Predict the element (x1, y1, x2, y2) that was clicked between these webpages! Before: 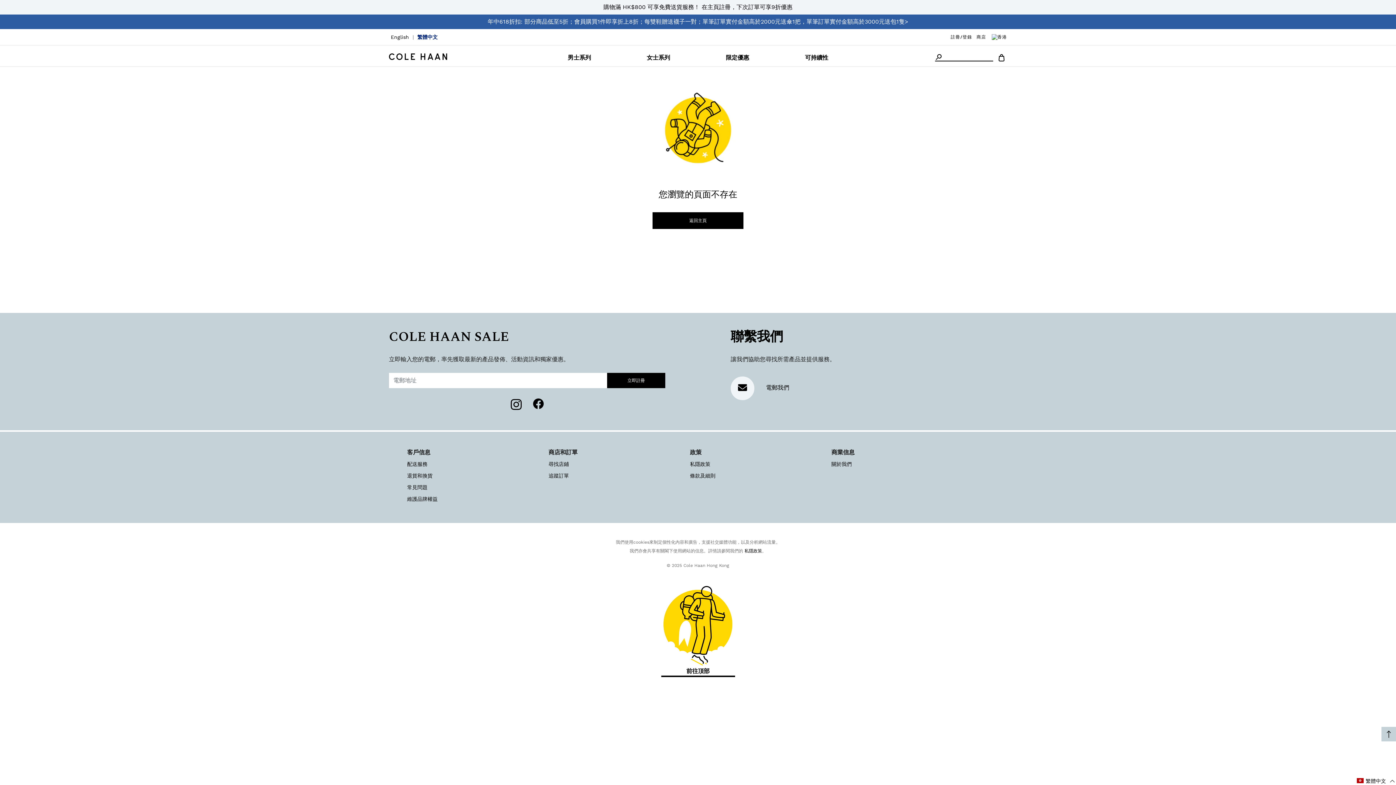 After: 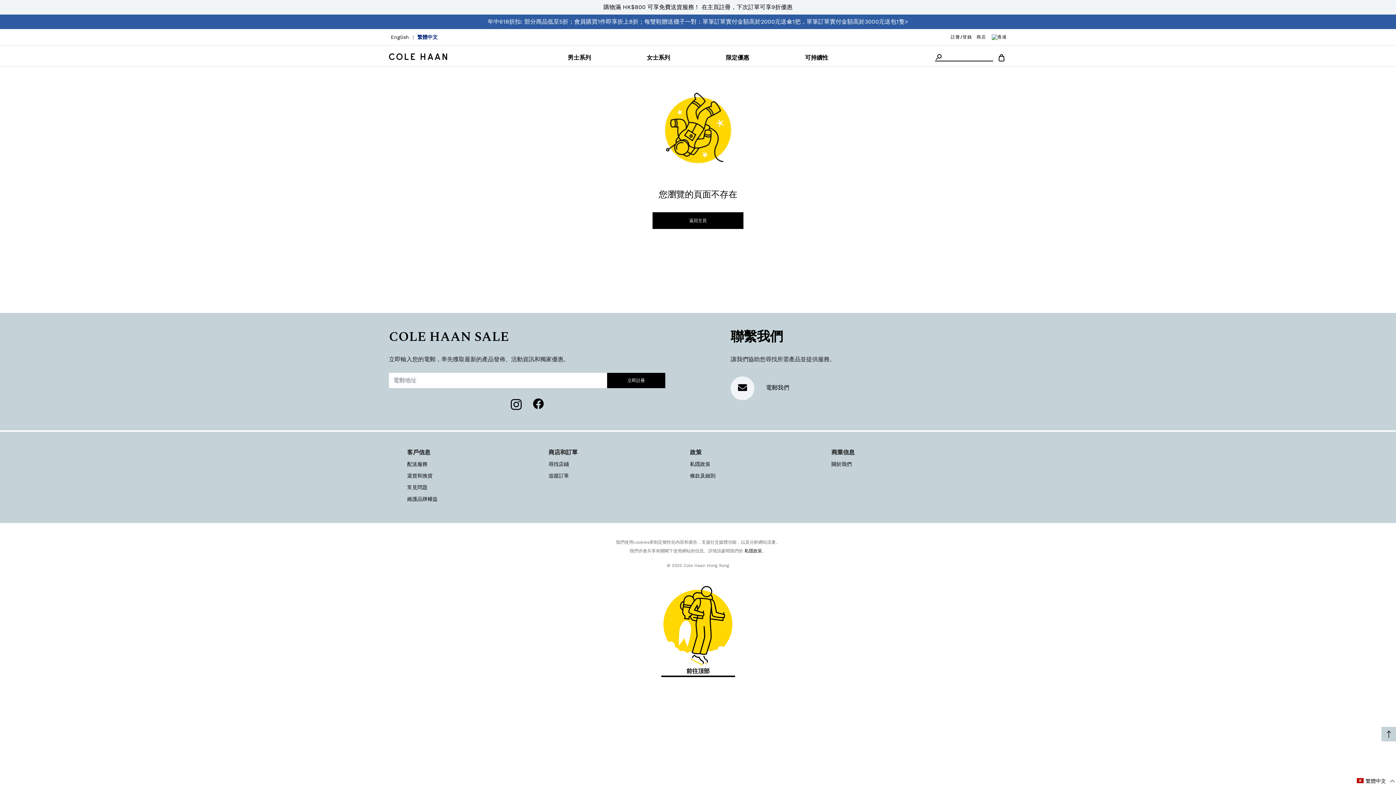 Action: bbox: (510, 398, 521, 413)